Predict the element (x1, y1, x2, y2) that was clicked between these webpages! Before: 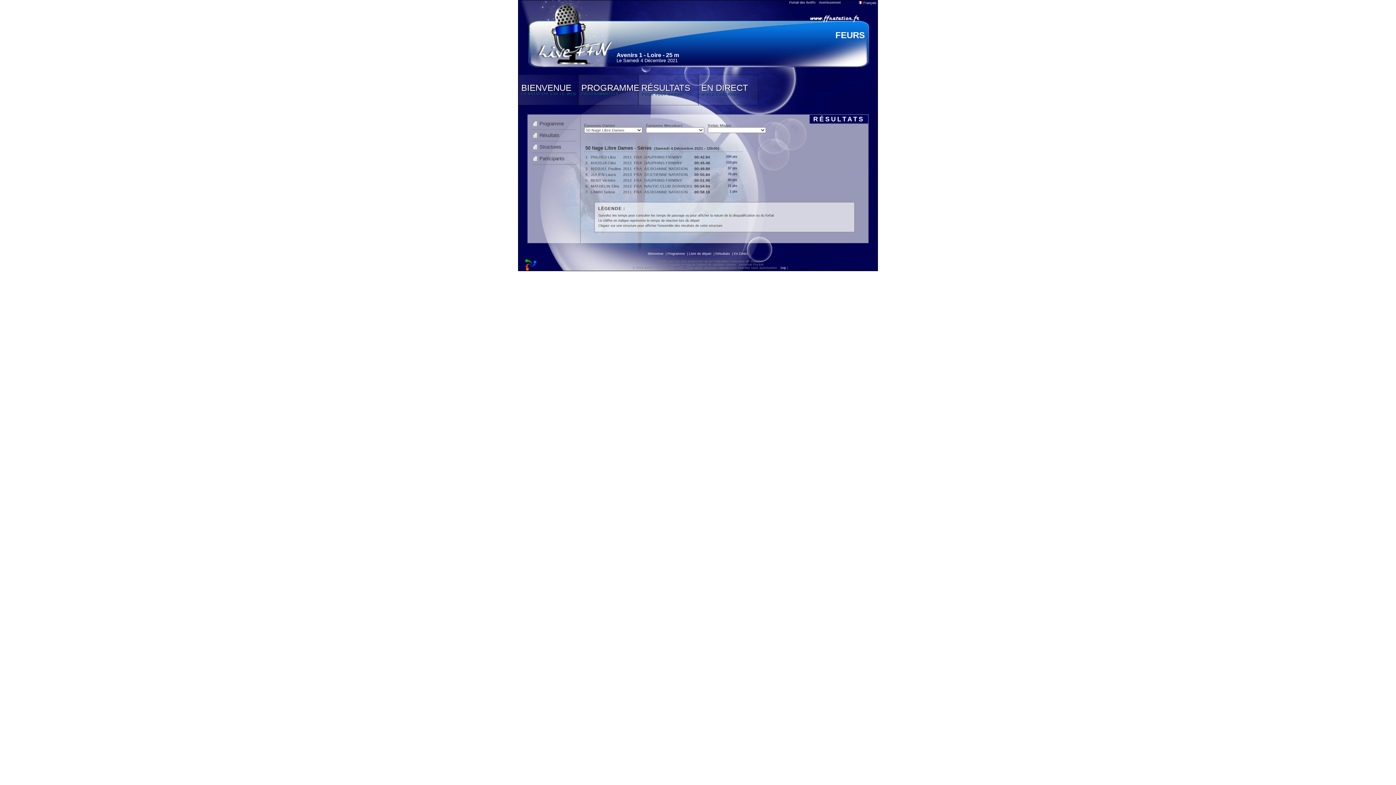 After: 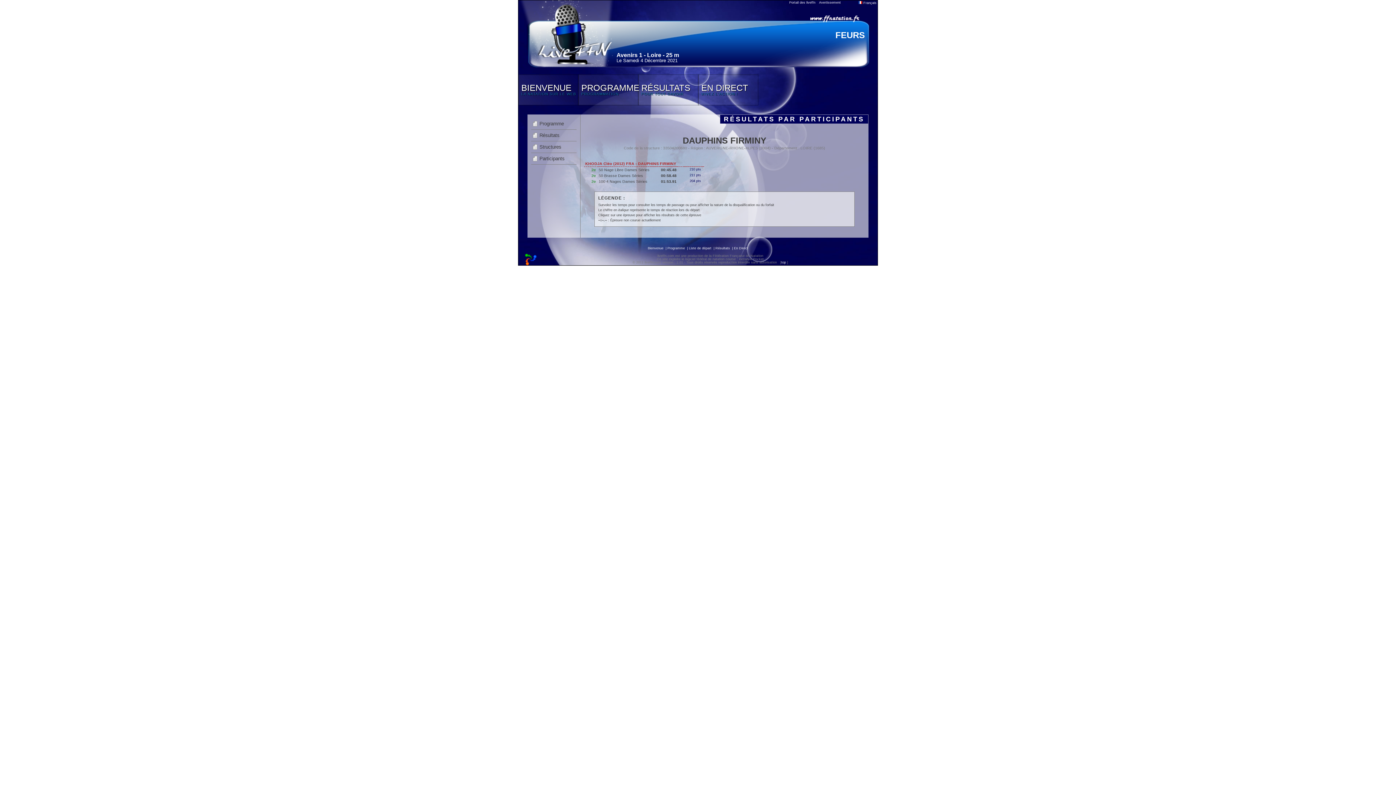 Action: bbox: (590, 160, 616, 165) label: KHODJA Cléo